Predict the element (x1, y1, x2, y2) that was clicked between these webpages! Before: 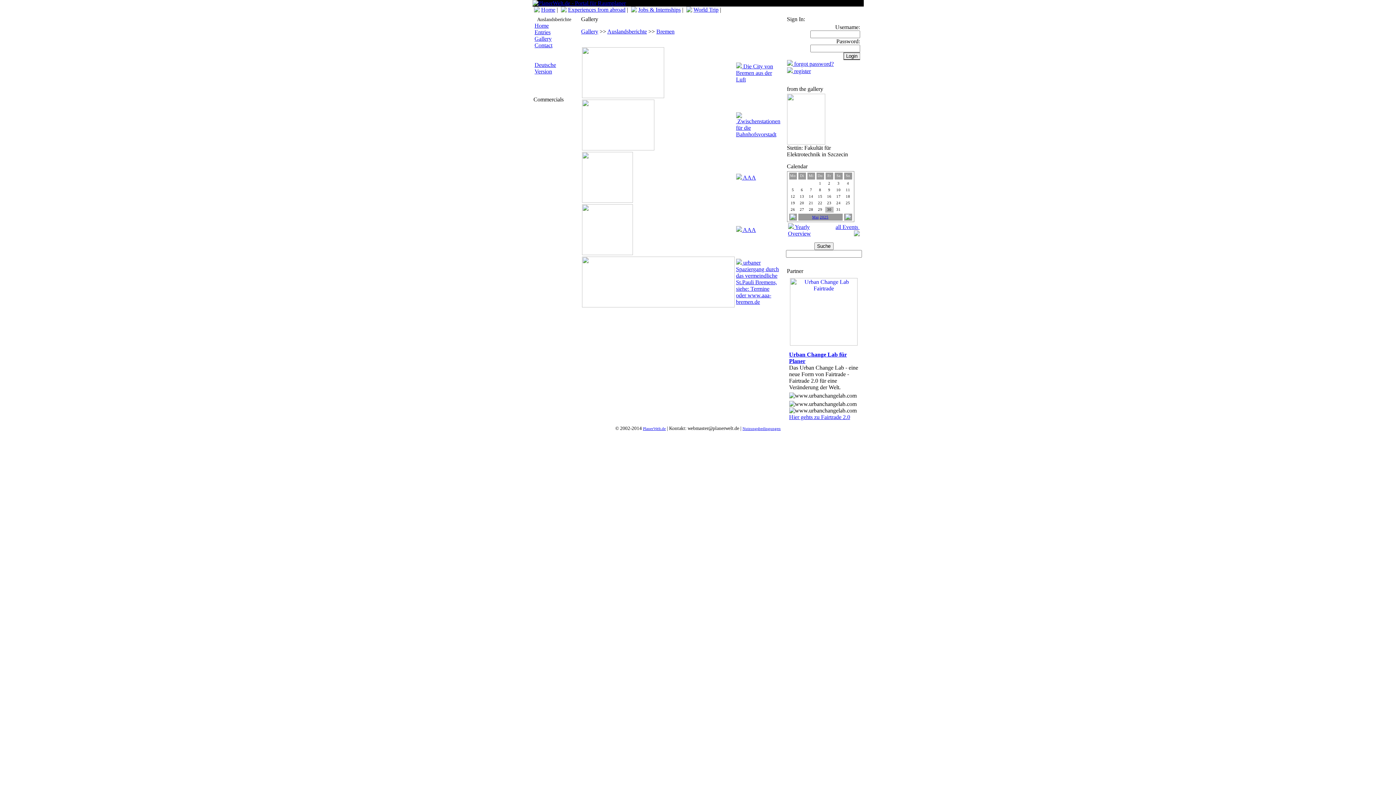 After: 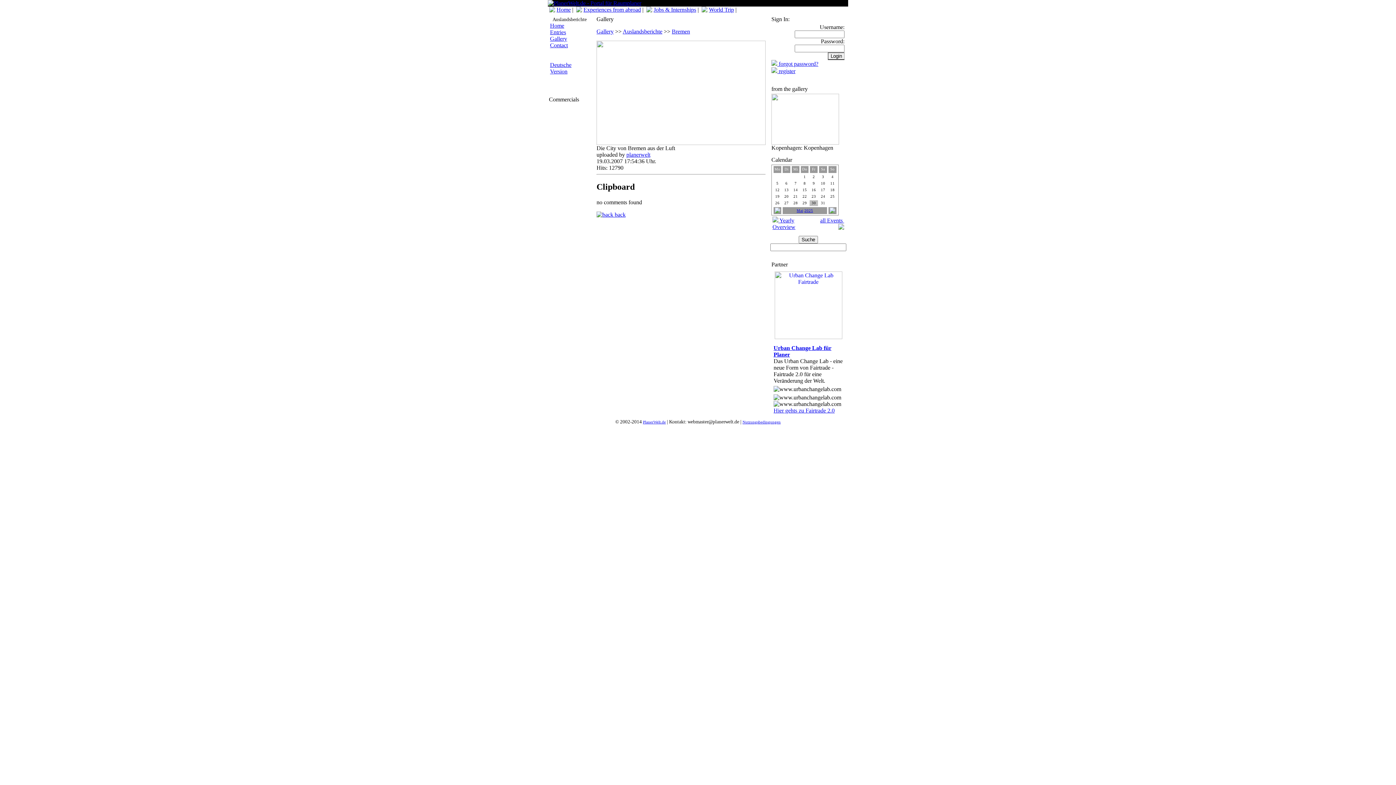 Action: bbox: (736, 63, 773, 82) label:  Die City von Bremen aus der Luft